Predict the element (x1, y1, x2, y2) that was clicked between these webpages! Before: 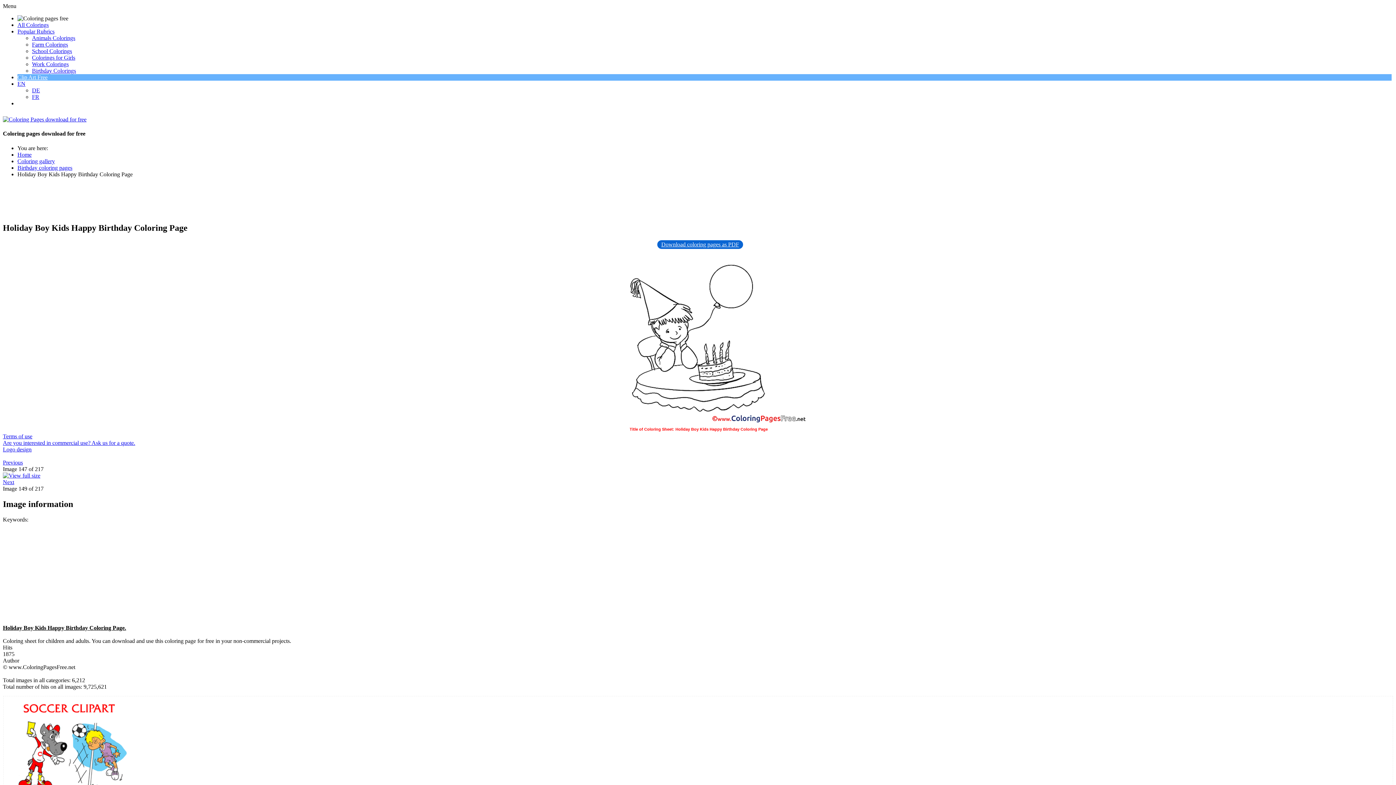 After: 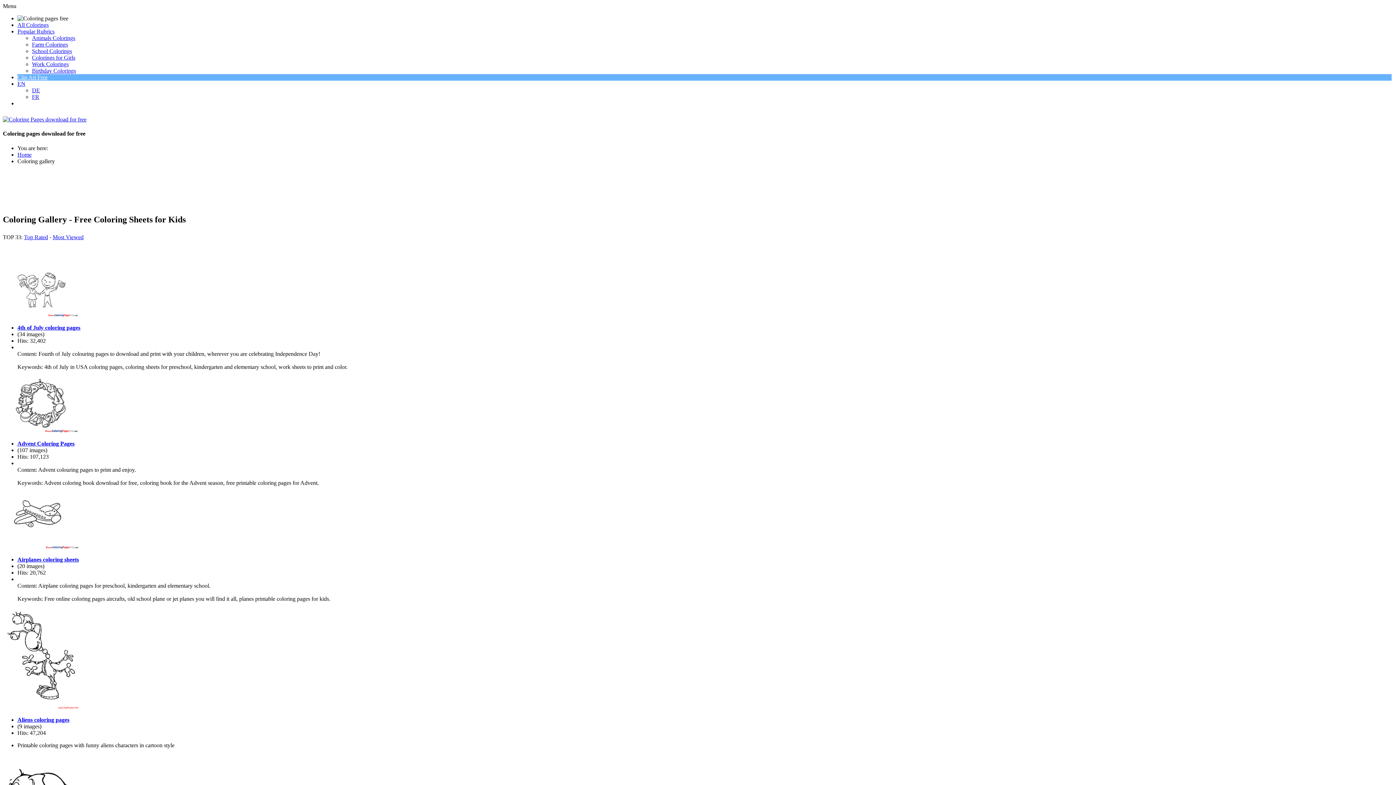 Action: bbox: (17, 21, 48, 28) label: All Colorings